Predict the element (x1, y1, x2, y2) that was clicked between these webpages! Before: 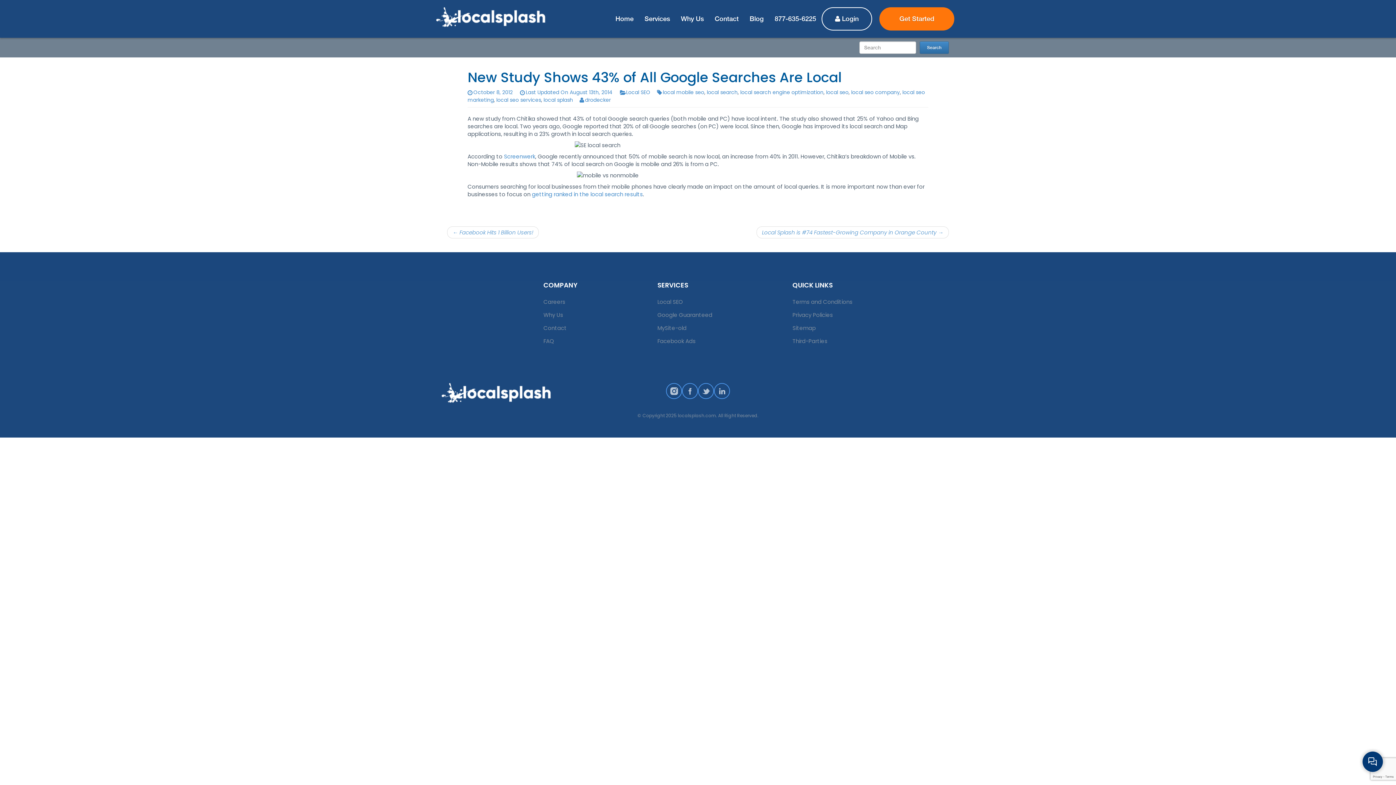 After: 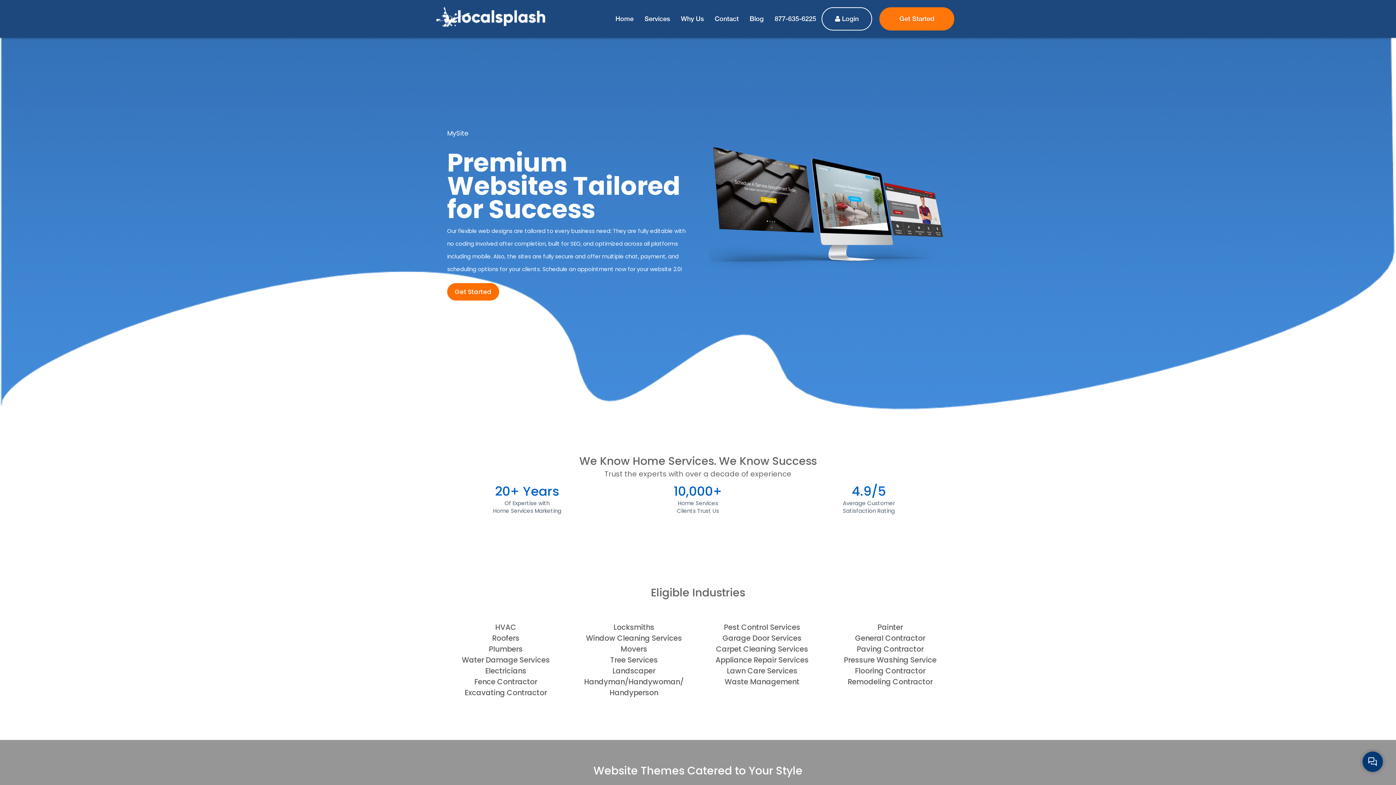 Action: bbox: (657, 324, 686, 331) label: MySite-old